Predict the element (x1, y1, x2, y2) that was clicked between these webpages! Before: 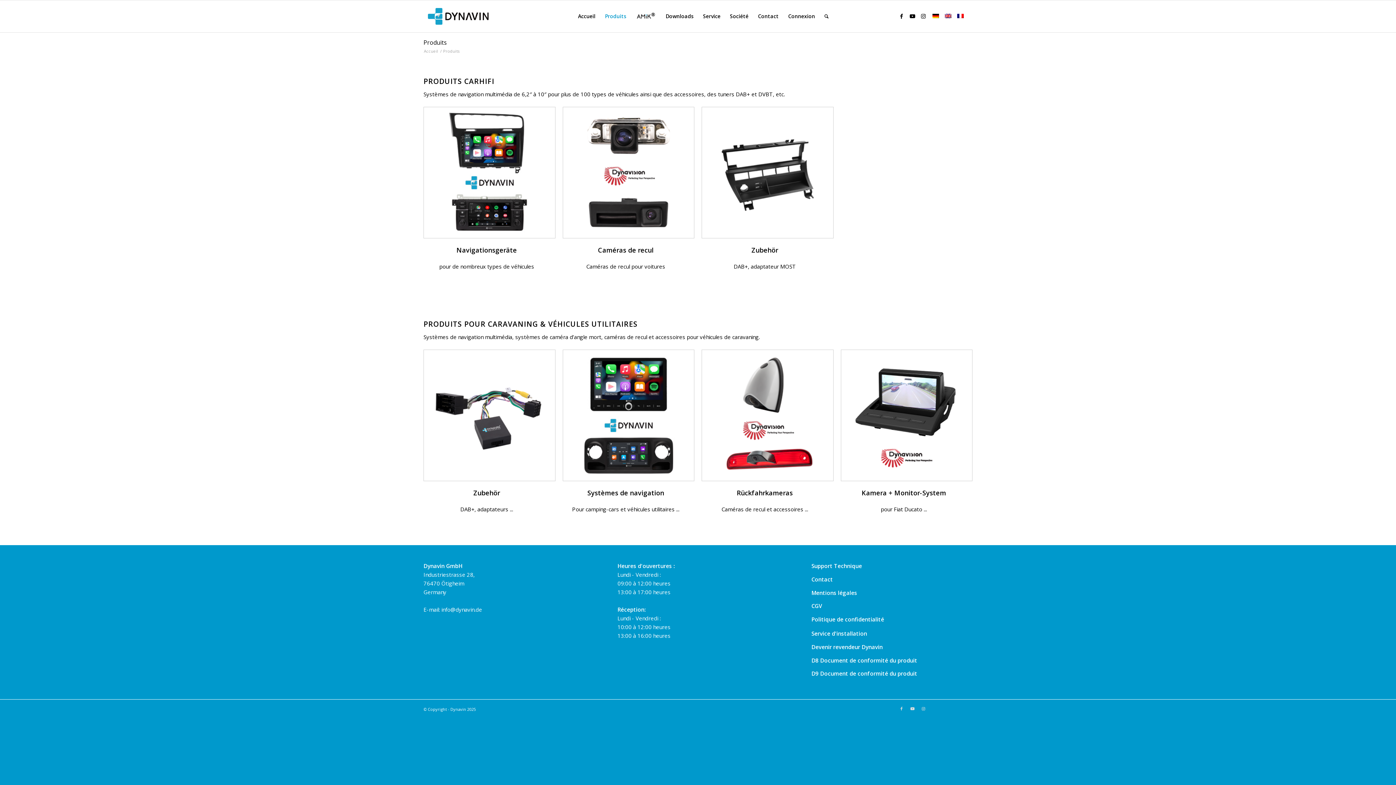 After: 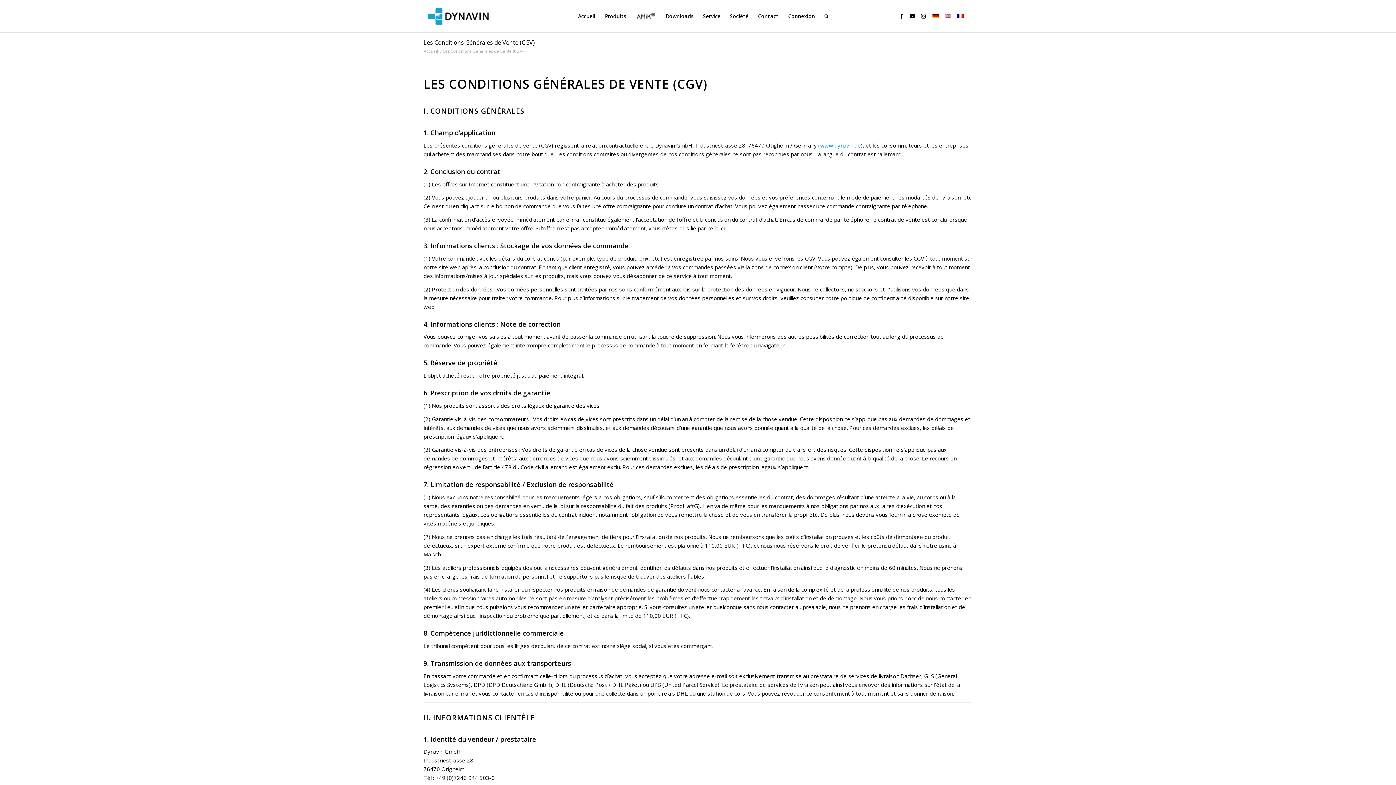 Action: label: CGV bbox: (811, 602, 822, 609)